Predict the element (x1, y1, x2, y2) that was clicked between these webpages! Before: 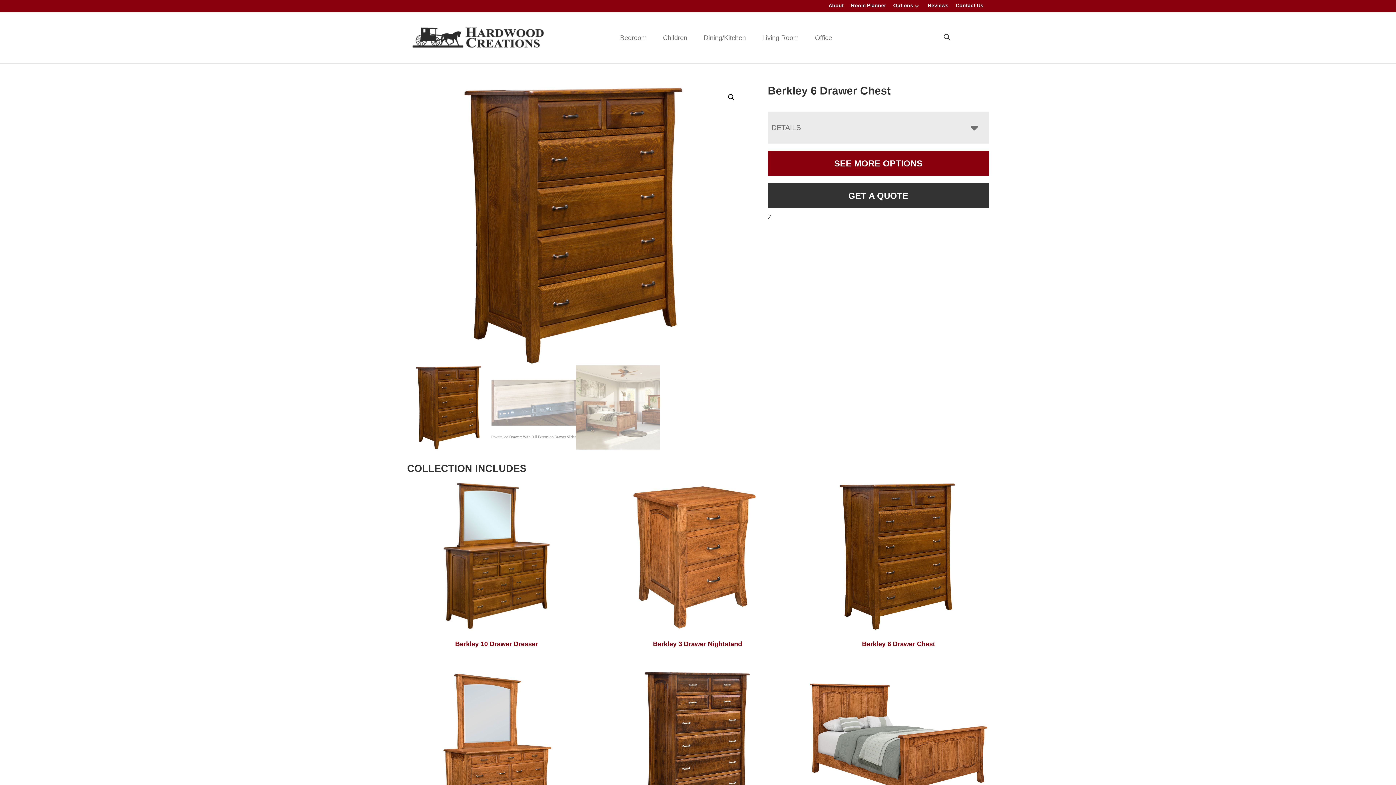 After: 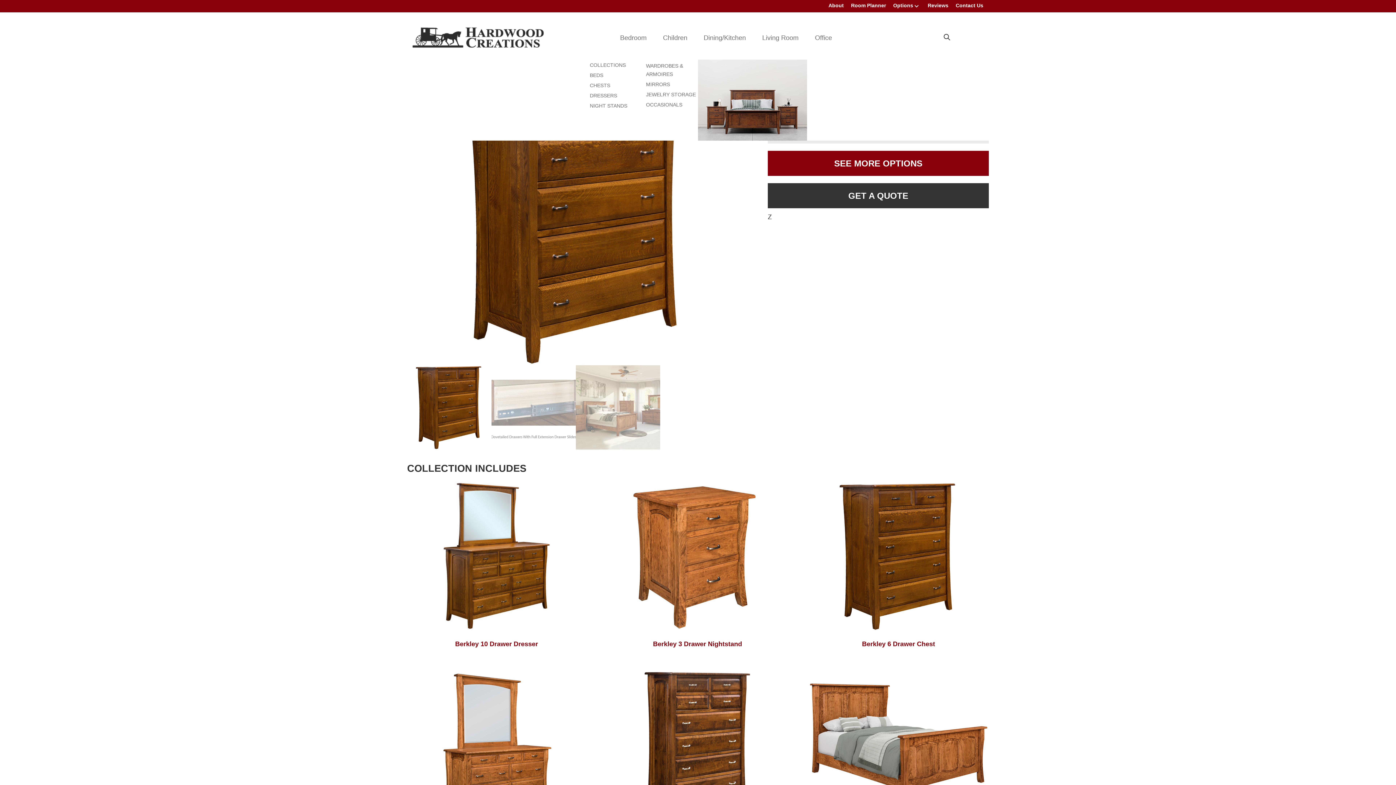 Action: label: Bedroom bbox: (613, 30, 655, 44)